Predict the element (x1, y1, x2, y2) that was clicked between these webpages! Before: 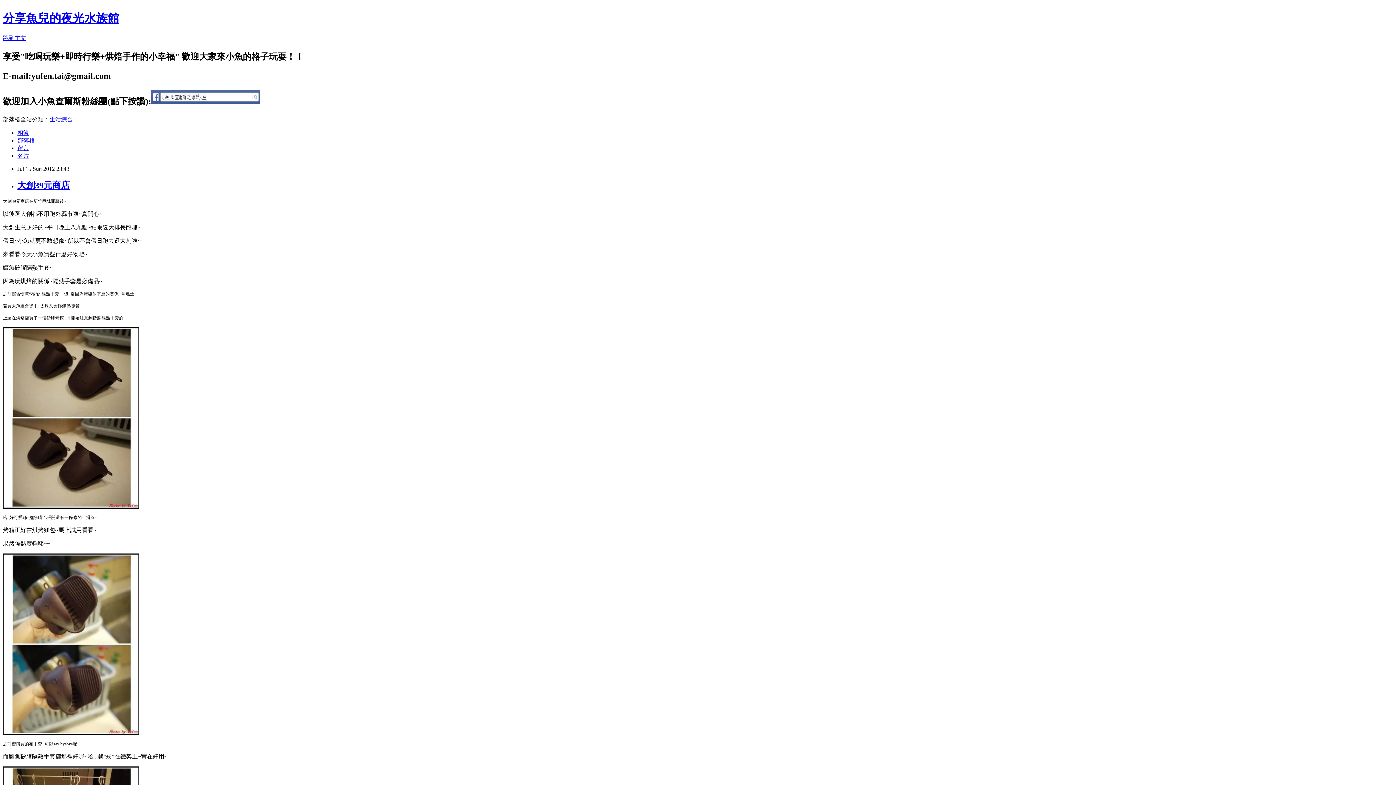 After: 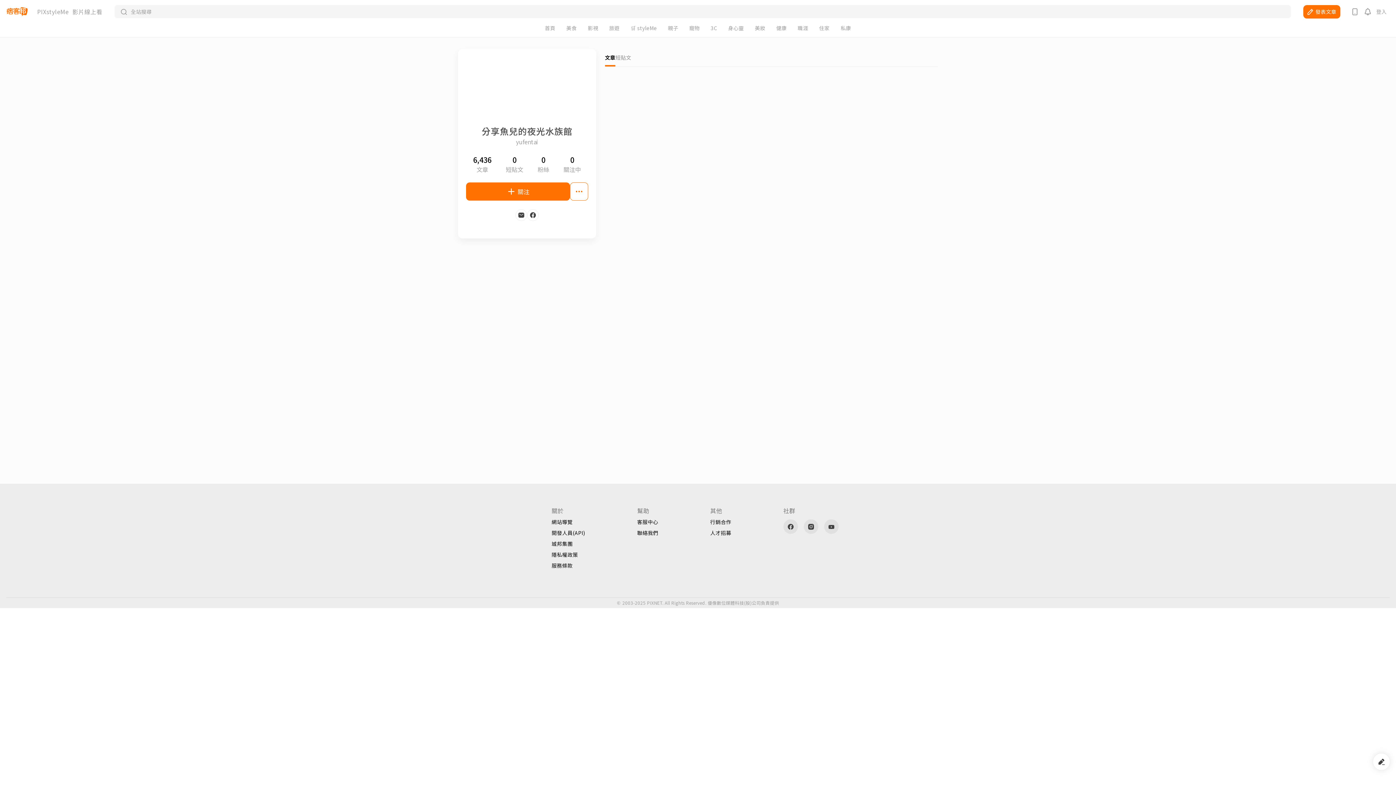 Action: label: 名片 bbox: (17, 152, 29, 158)